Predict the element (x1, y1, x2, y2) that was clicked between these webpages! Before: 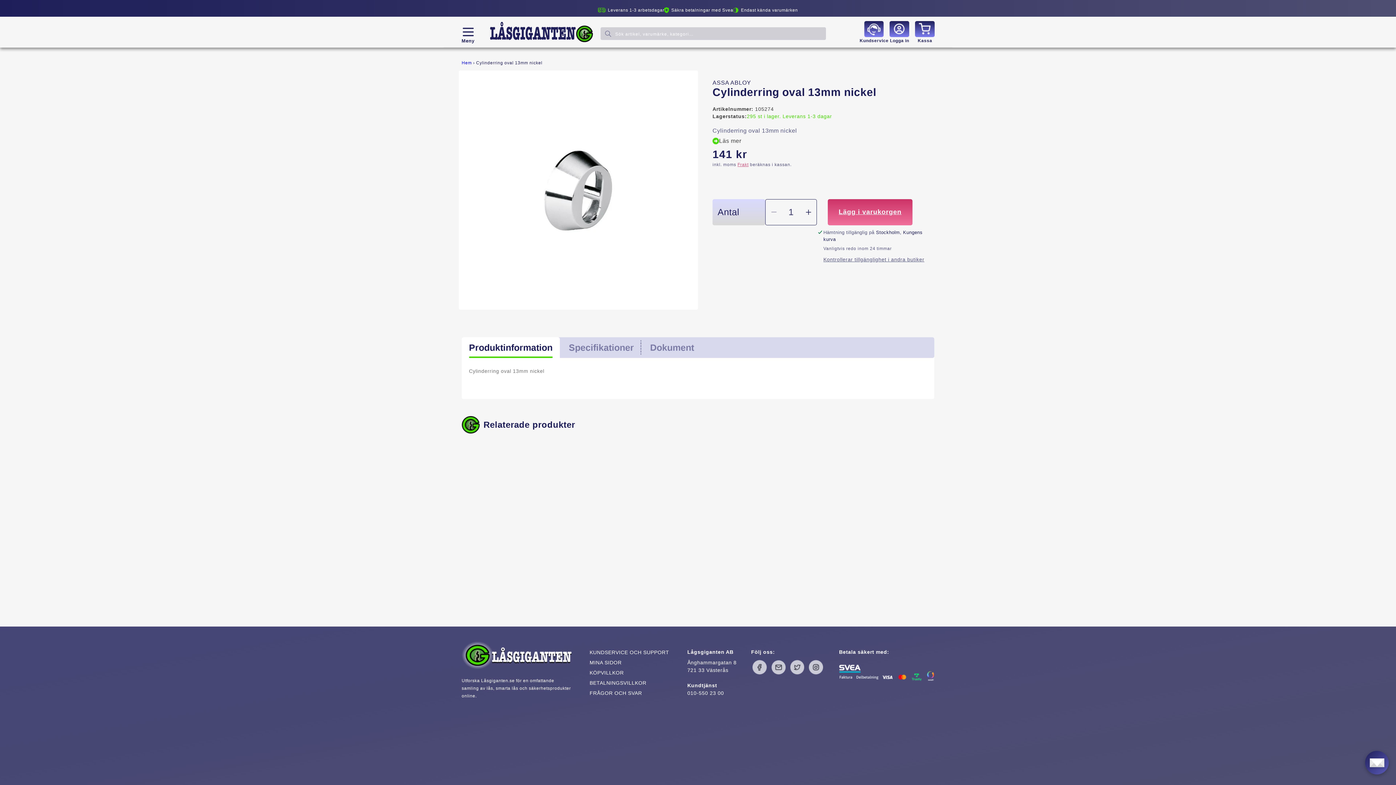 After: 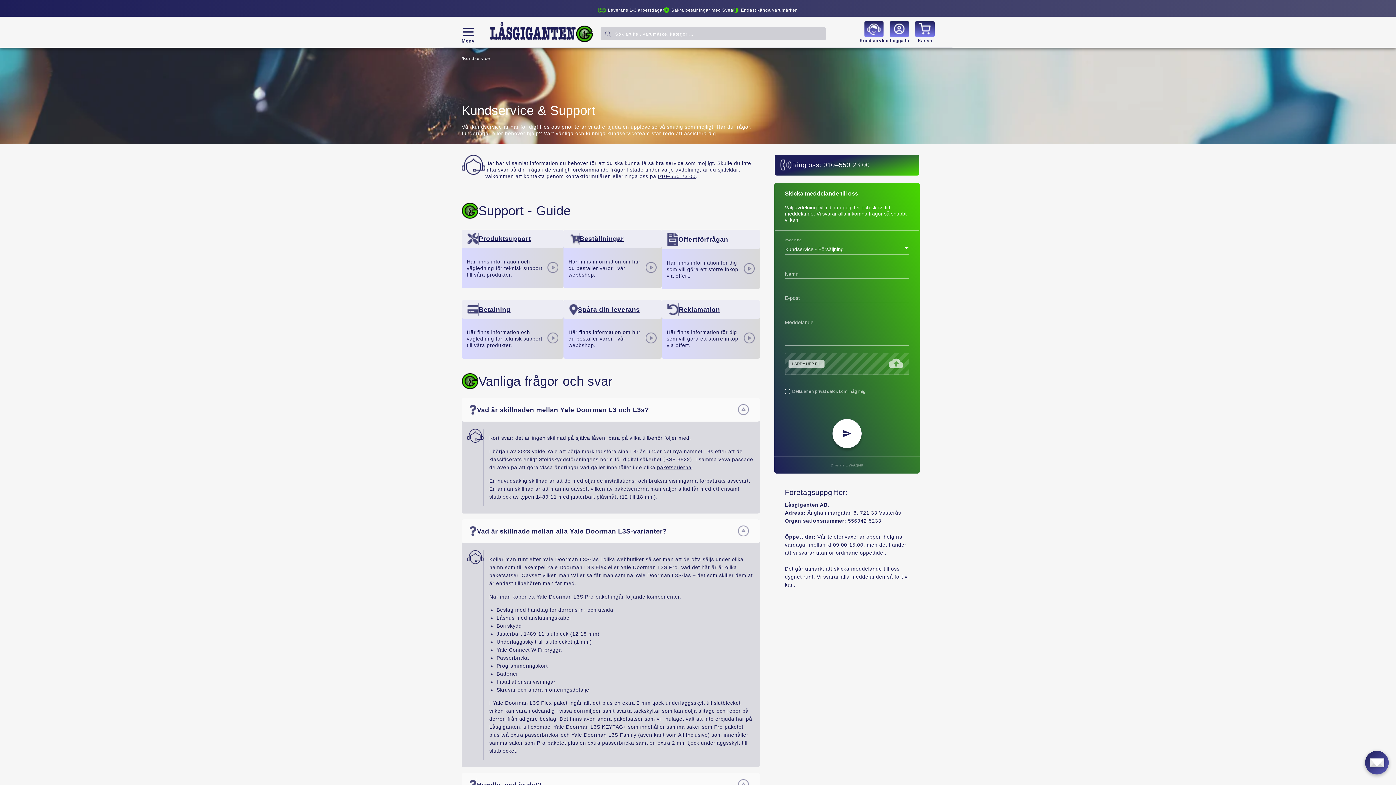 Action: bbox: (589, 649, 669, 655) label: KUNDSERVICE OCH SUPPORT